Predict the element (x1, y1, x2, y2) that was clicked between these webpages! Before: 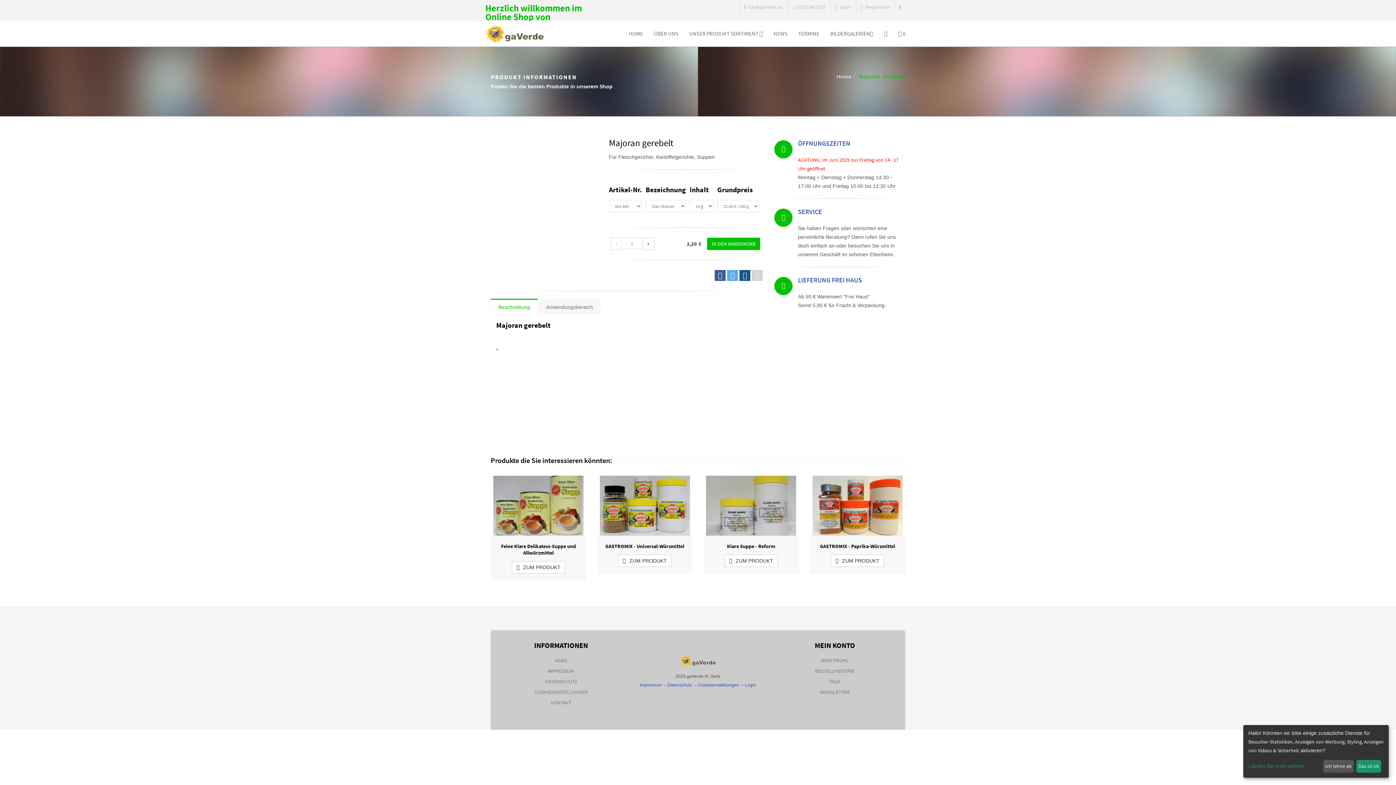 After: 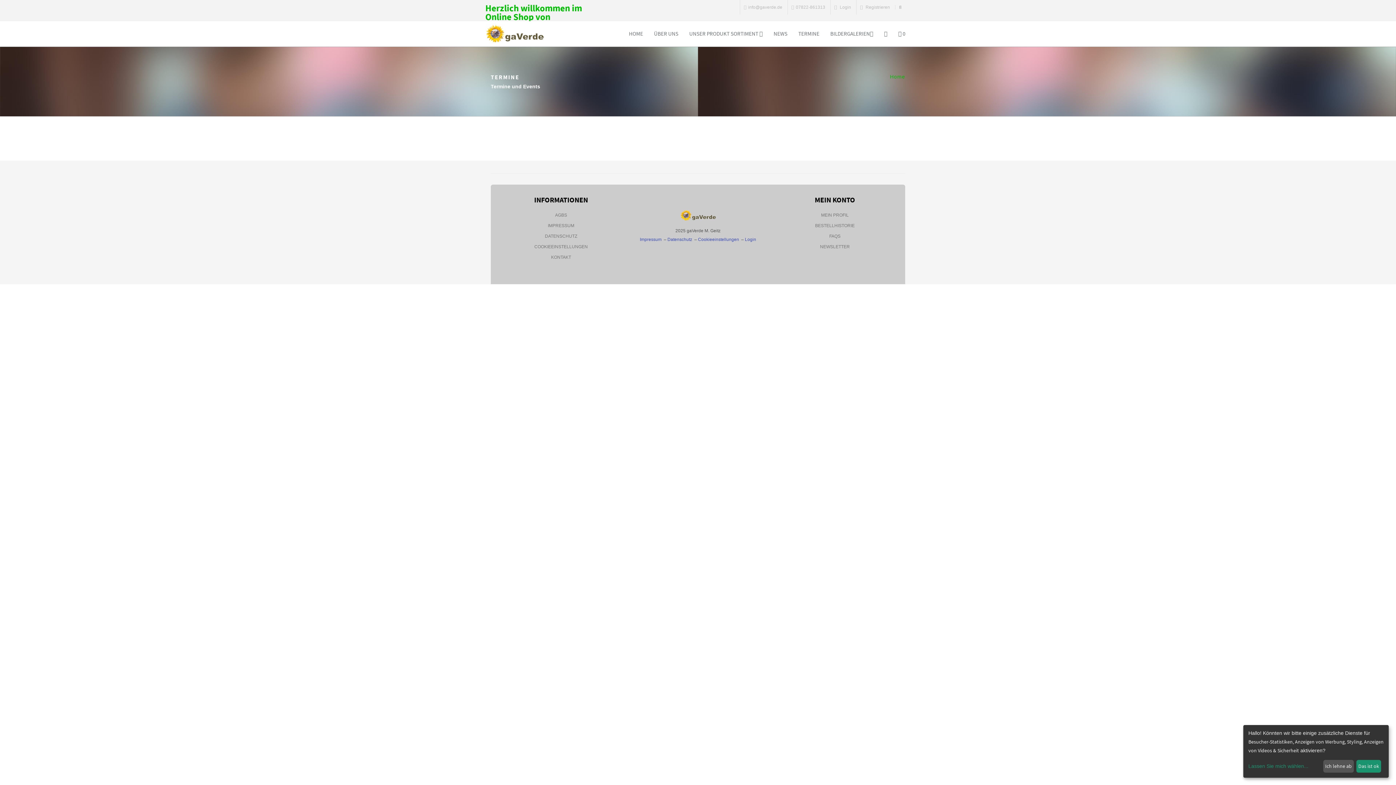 Action: bbox: (793, 24, 825, 42) label: TERMINE